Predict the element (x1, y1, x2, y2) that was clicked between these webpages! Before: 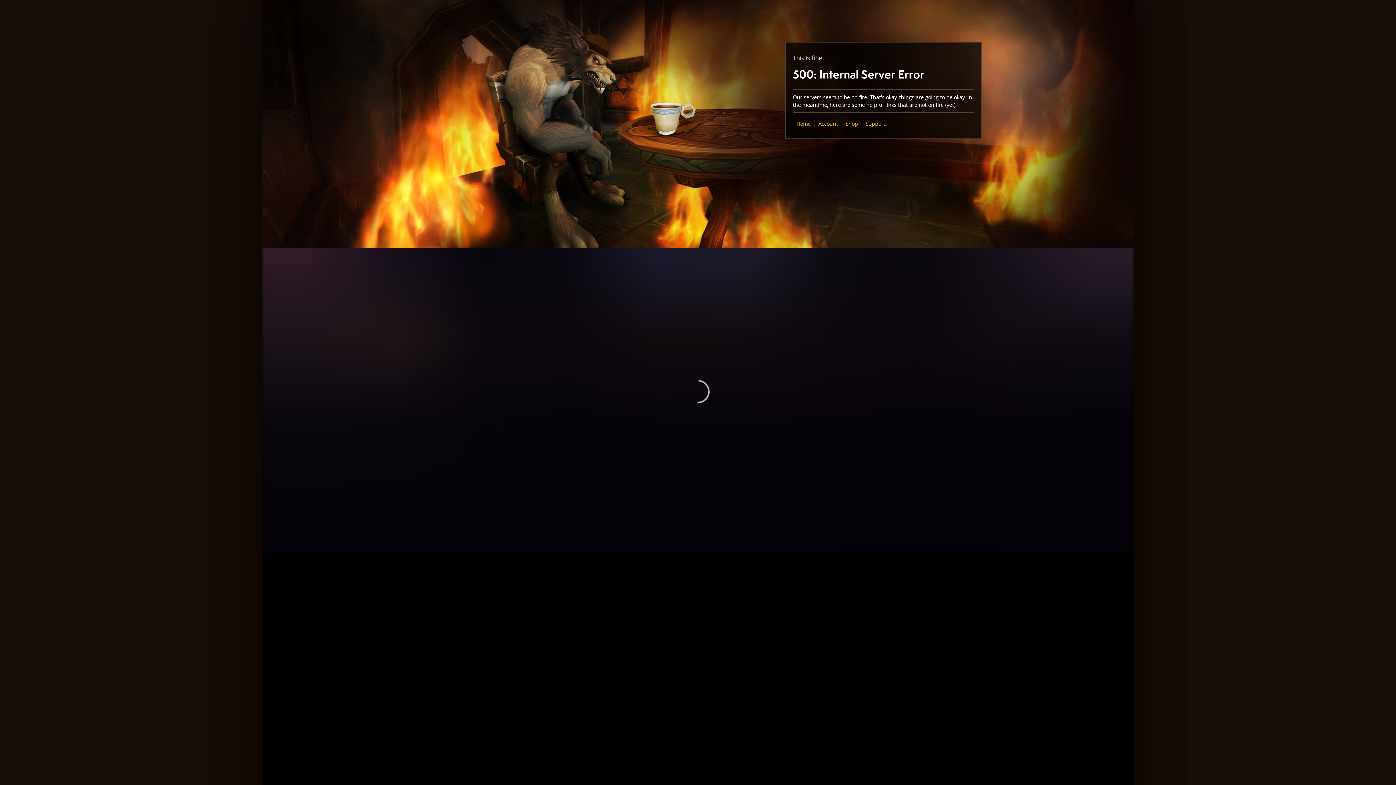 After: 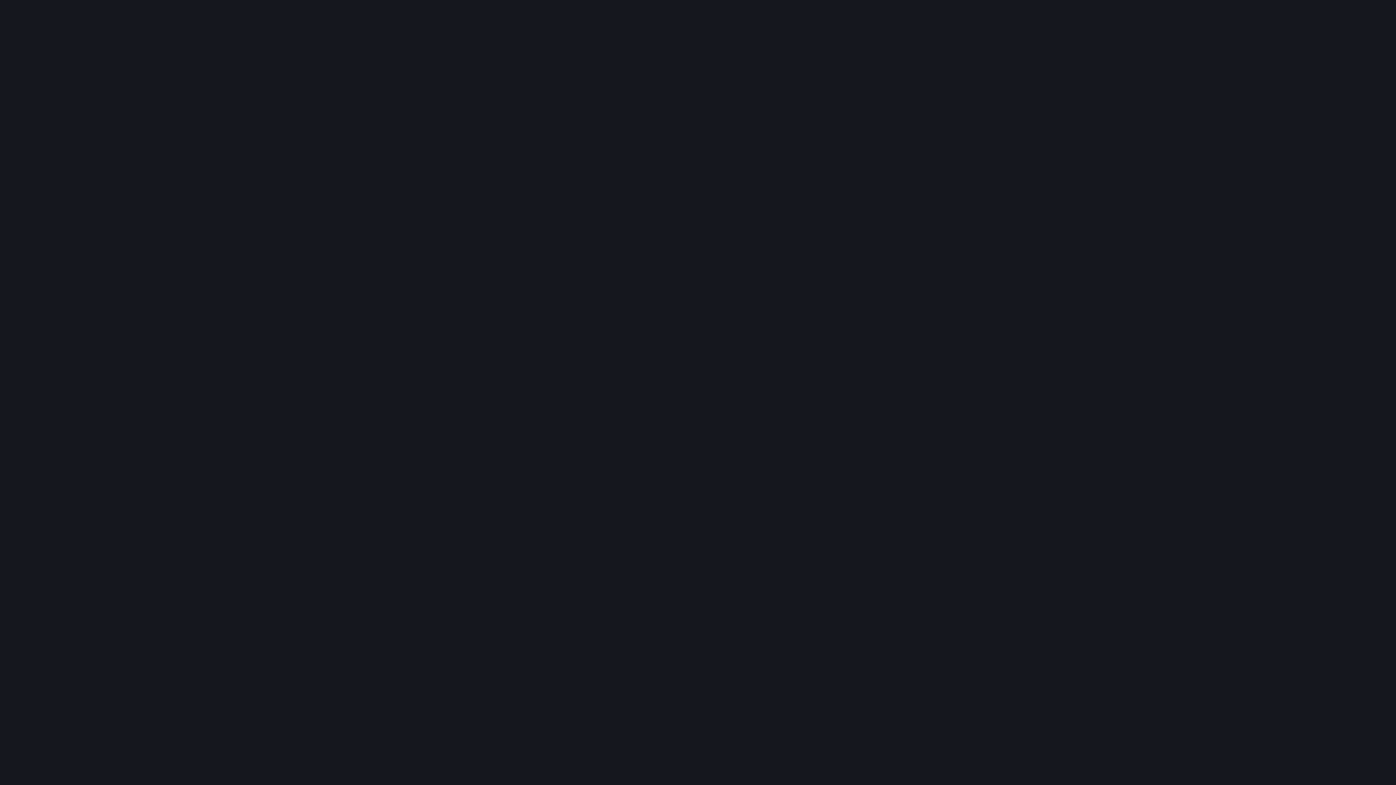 Action: bbox: (845, 120, 858, 127) label: Shop